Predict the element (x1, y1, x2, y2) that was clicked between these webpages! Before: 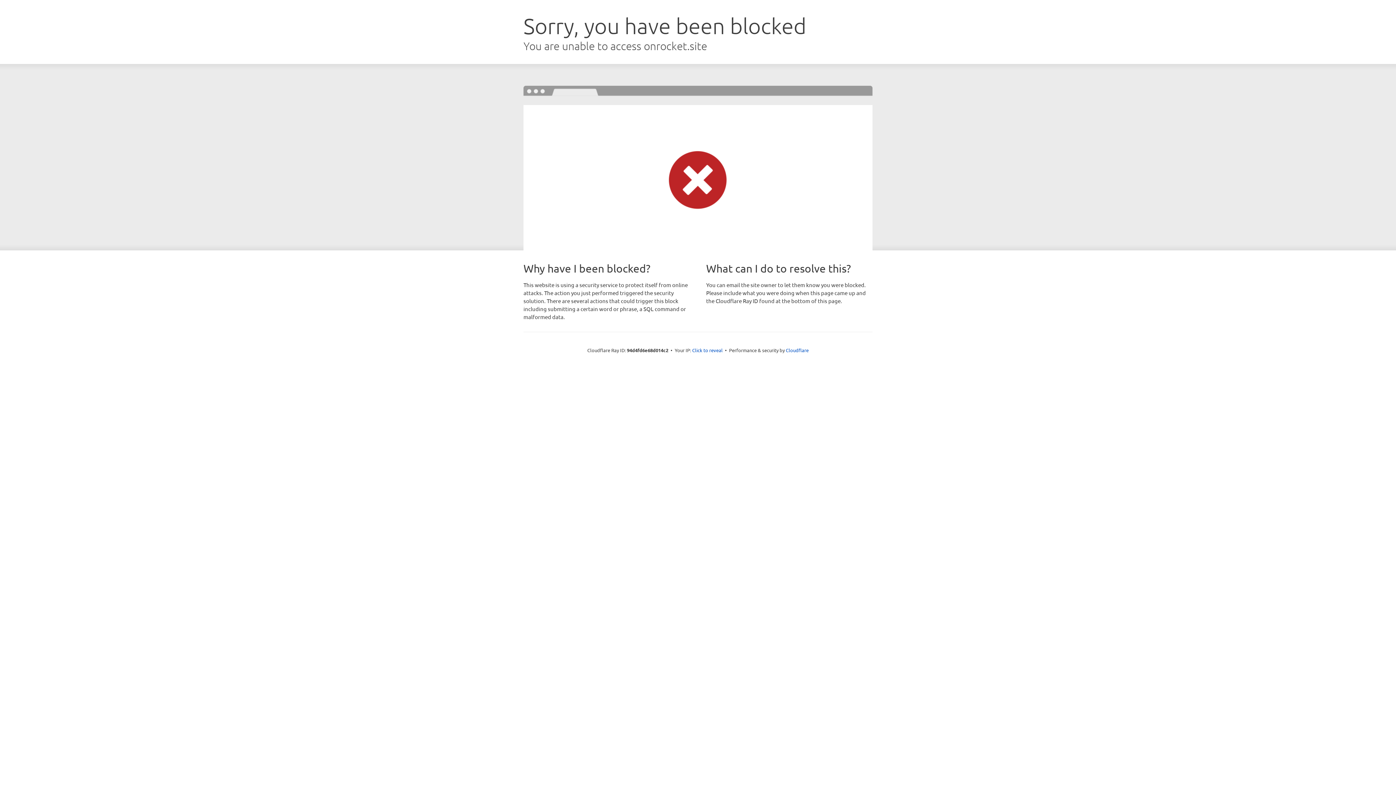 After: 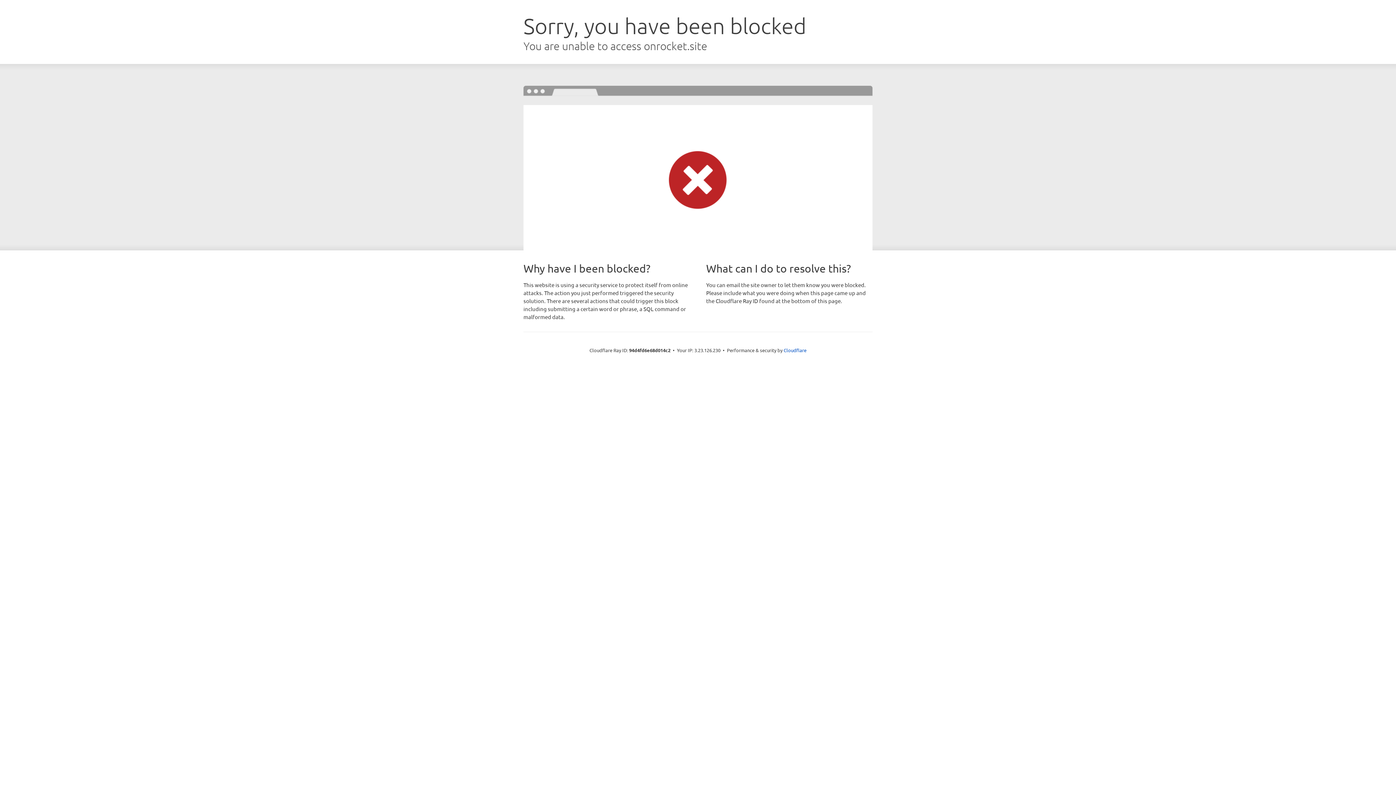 Action: label: Click to reveal bbox: (692, 346, 722, 353)